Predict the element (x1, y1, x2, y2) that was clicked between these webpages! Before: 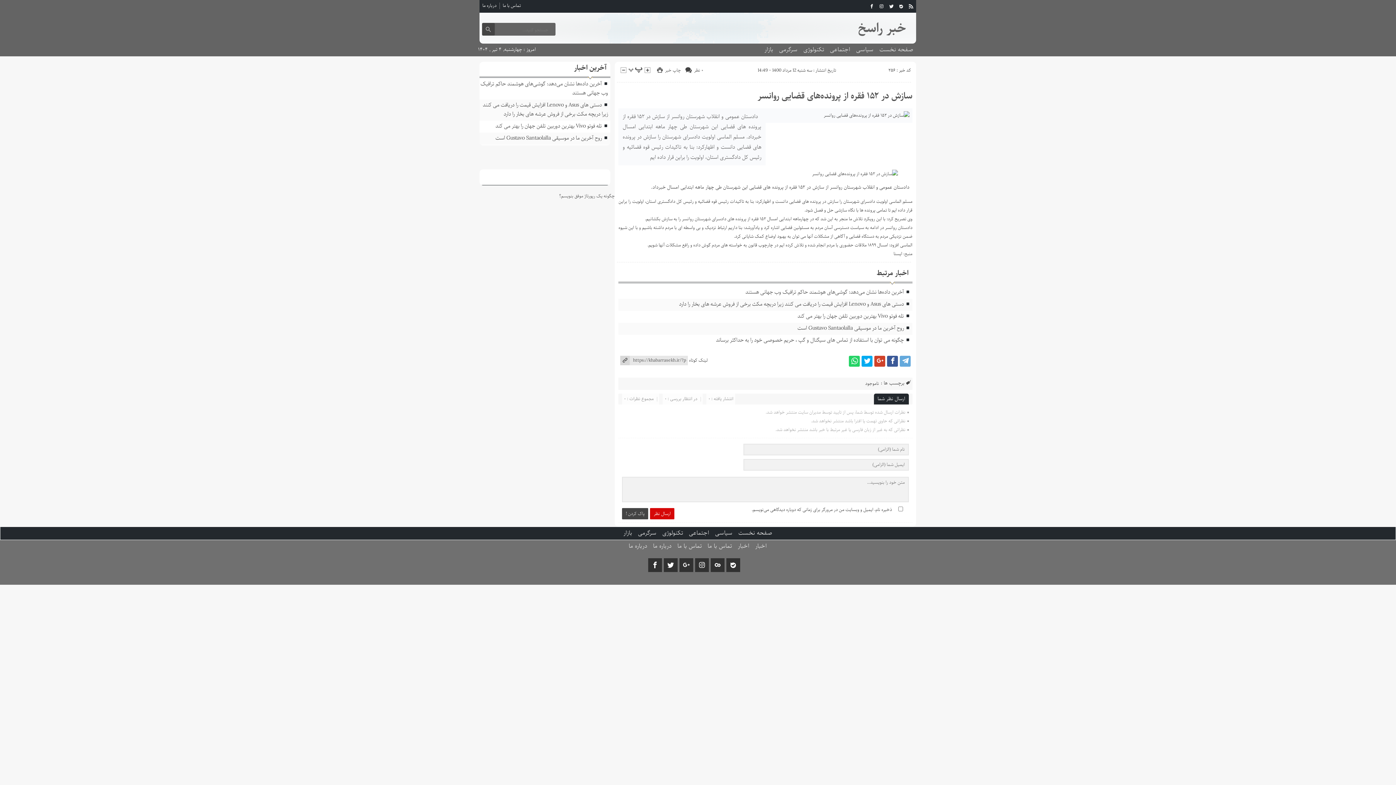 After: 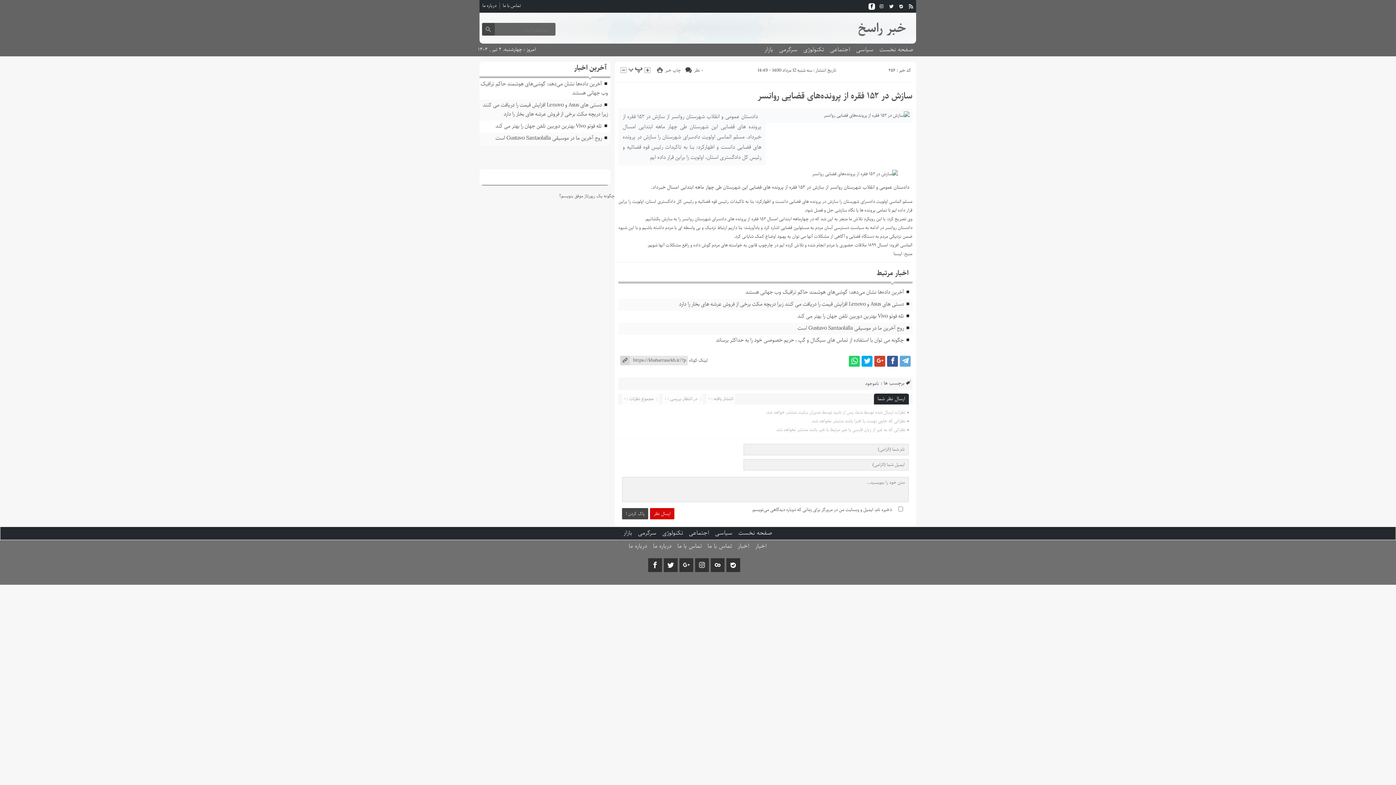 Action: bbox: (868, 3, 875, 9)